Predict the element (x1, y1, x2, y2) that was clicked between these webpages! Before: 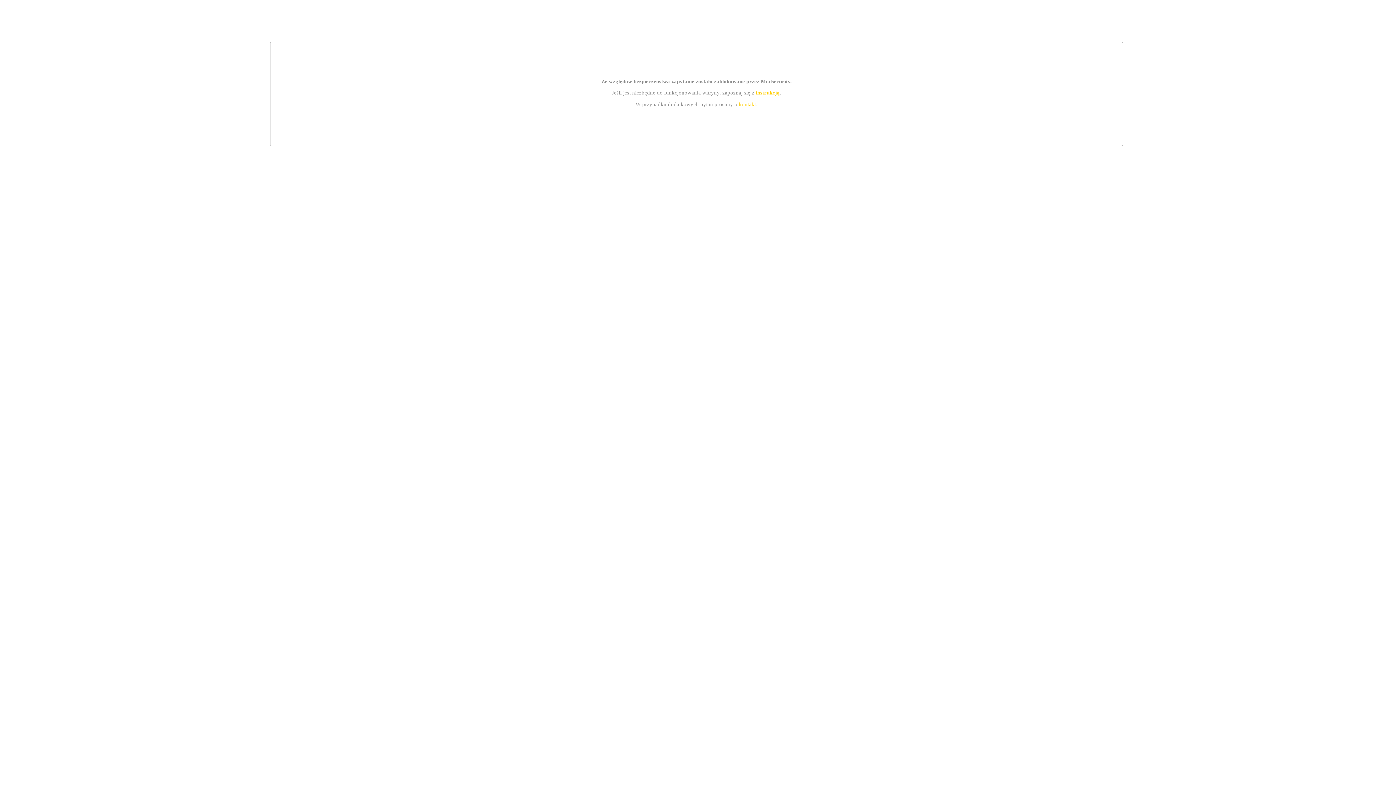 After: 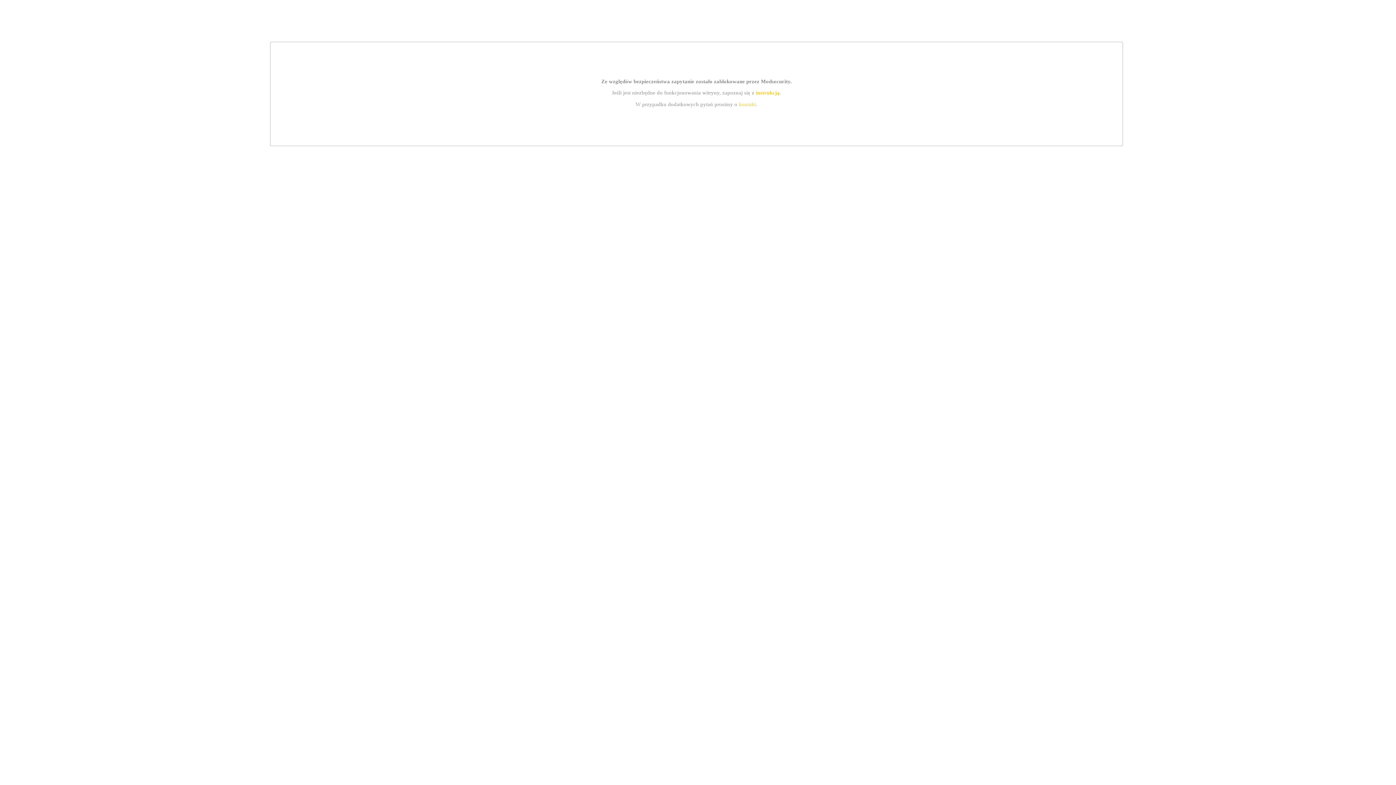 Action: label: kontakt bbox: (739, 101, 756, 107)